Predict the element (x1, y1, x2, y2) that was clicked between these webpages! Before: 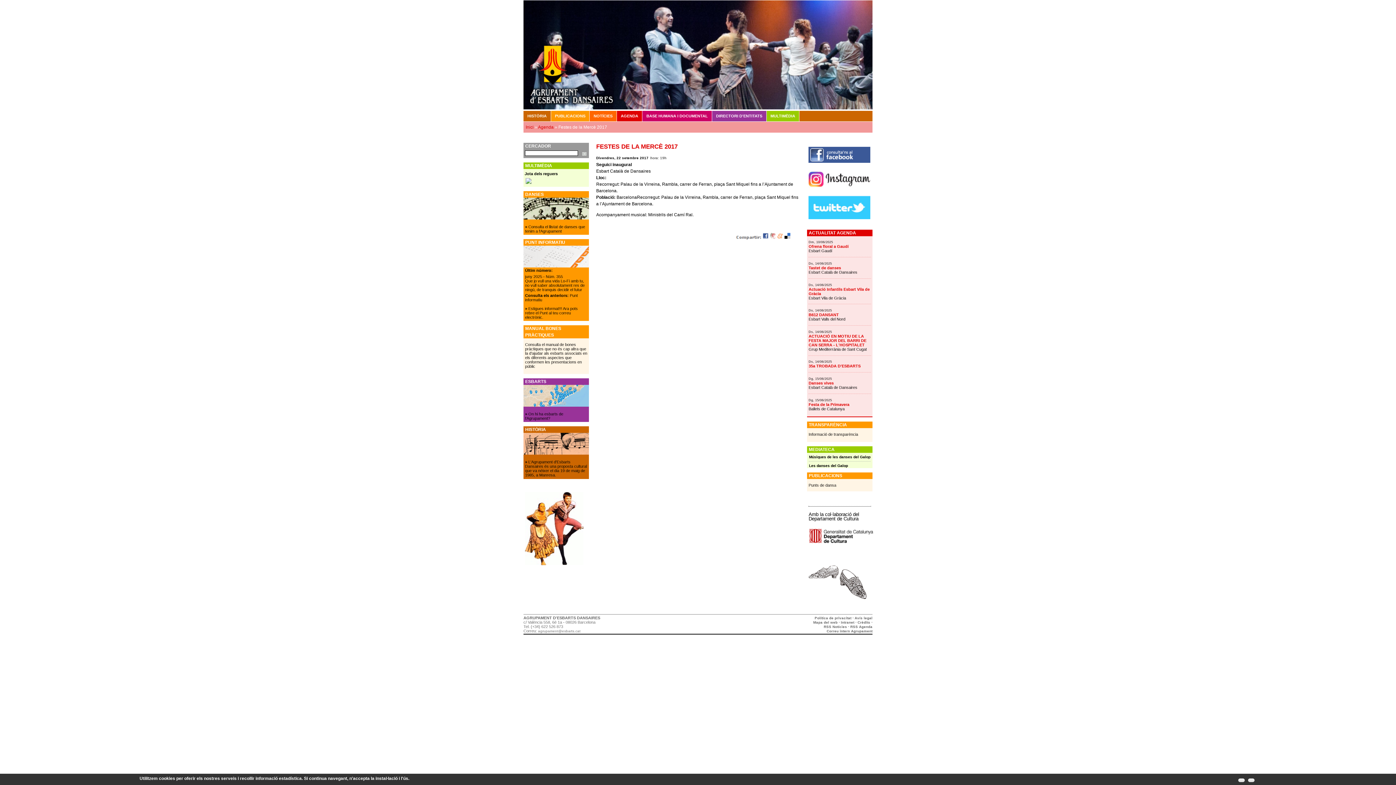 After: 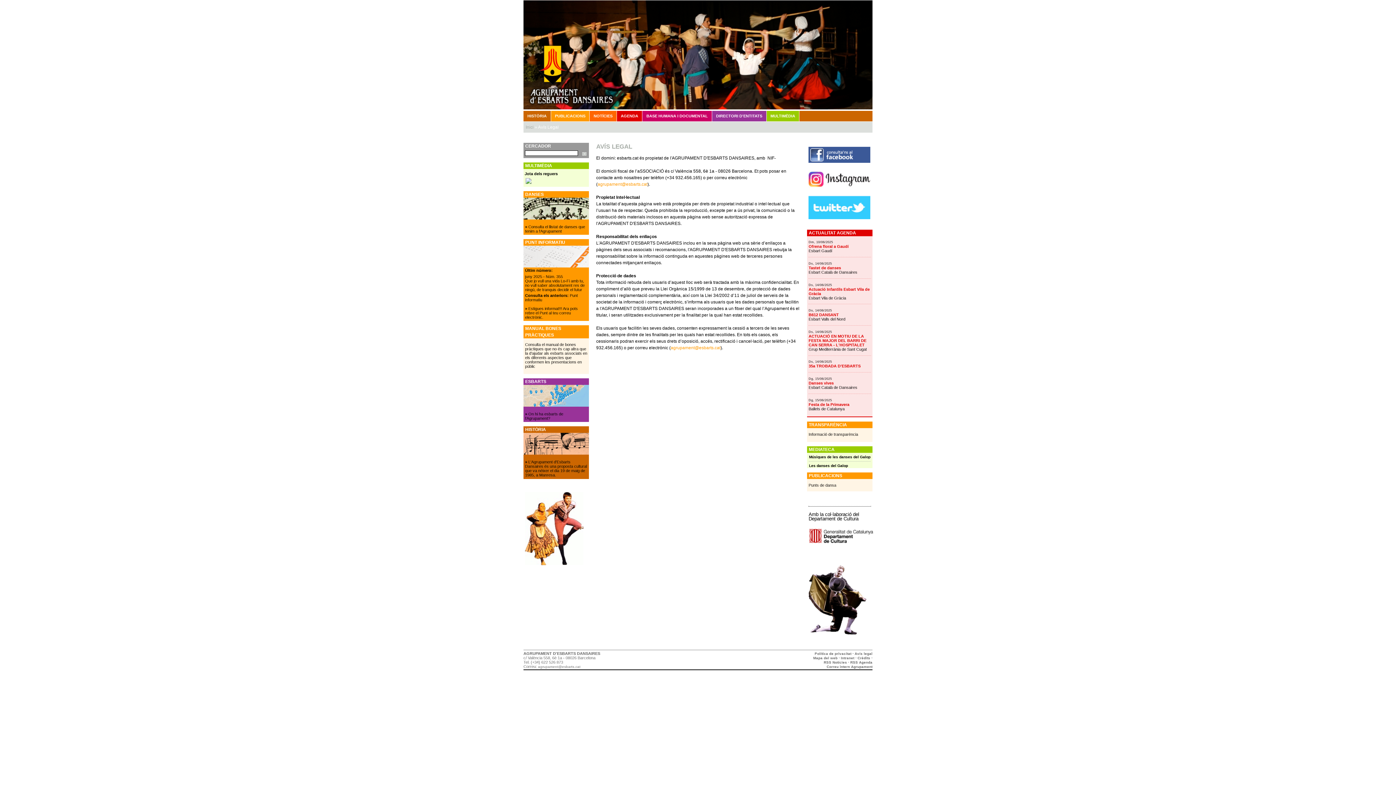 Action: bbox: (854, 616, 872, 620) label: Avís legal